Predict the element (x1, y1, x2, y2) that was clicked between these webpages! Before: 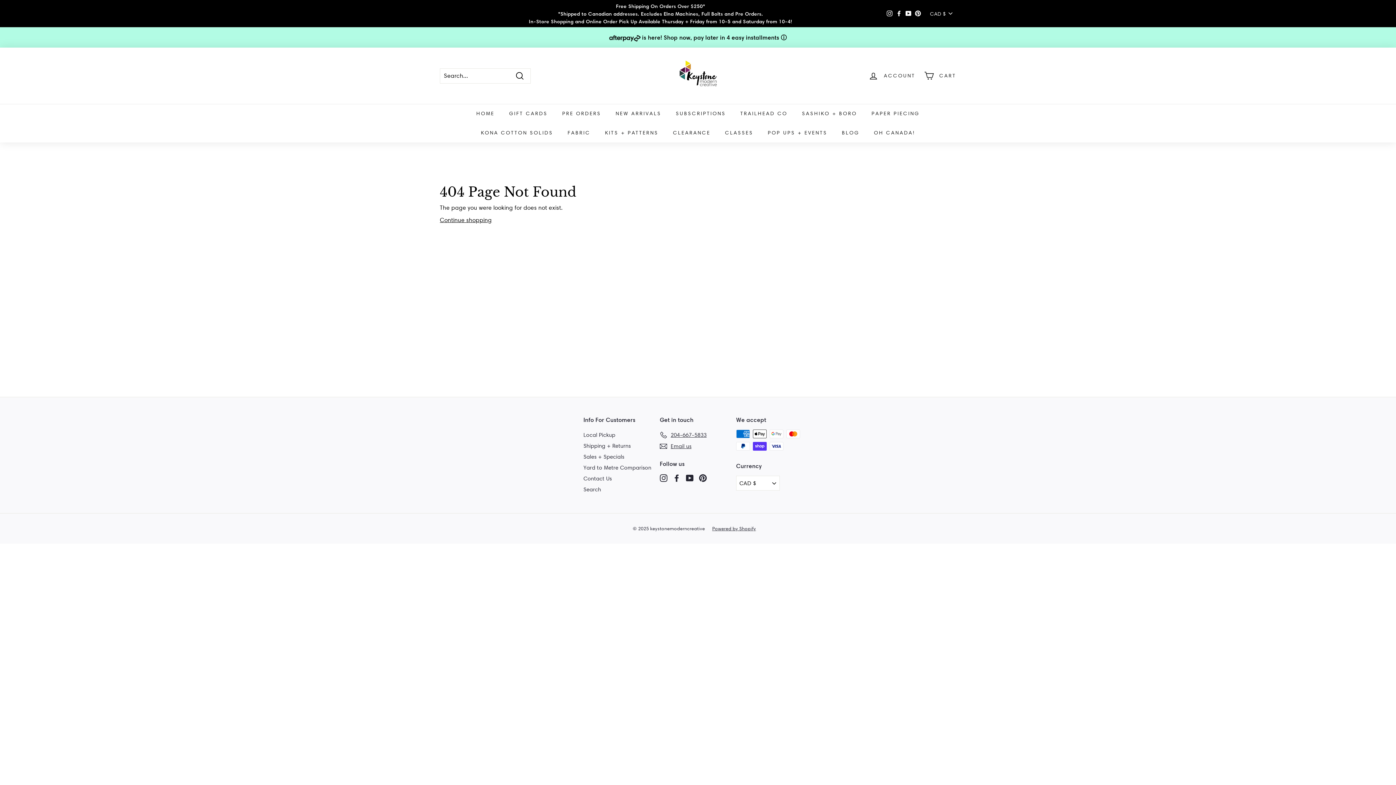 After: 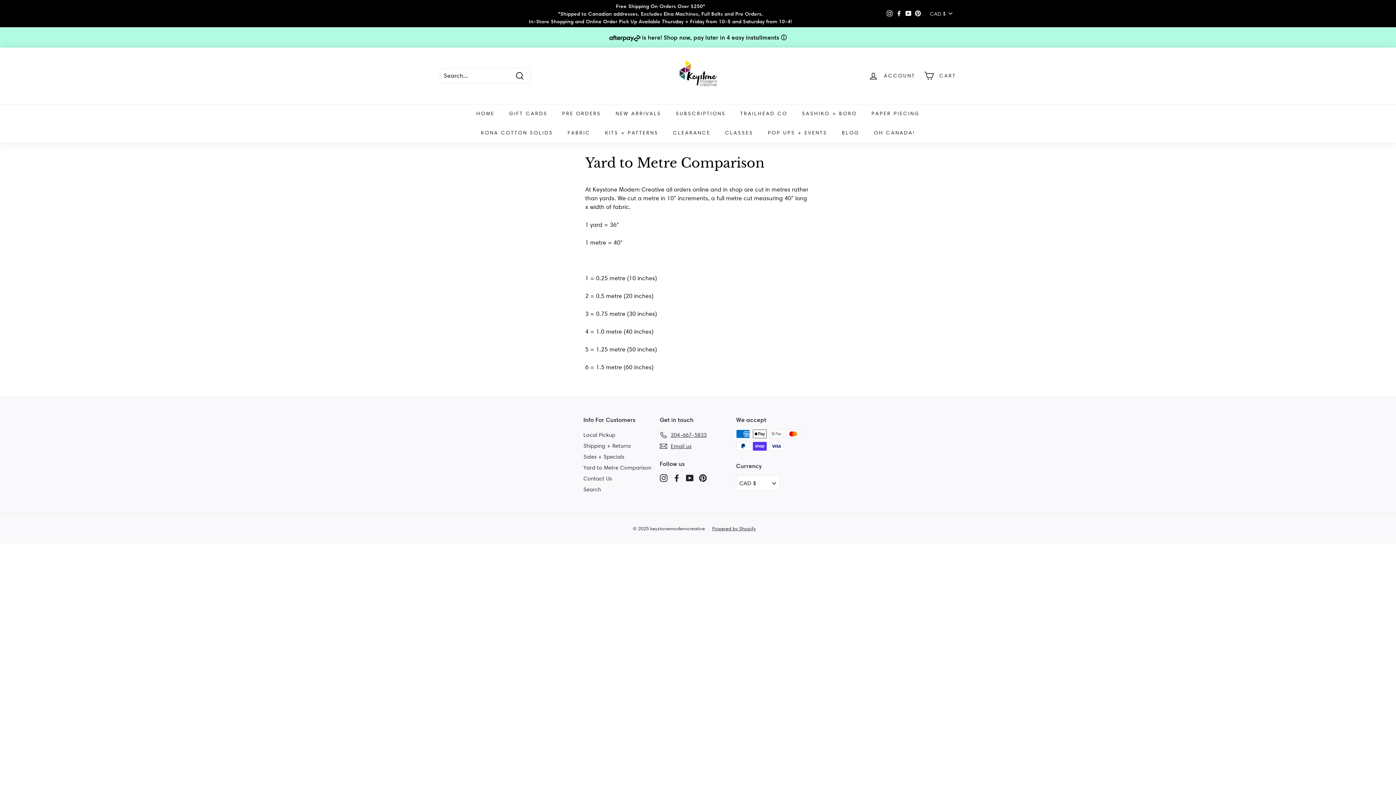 Action: bbox: (583, 462, 651, 473) label: Yard to Metre Comparison